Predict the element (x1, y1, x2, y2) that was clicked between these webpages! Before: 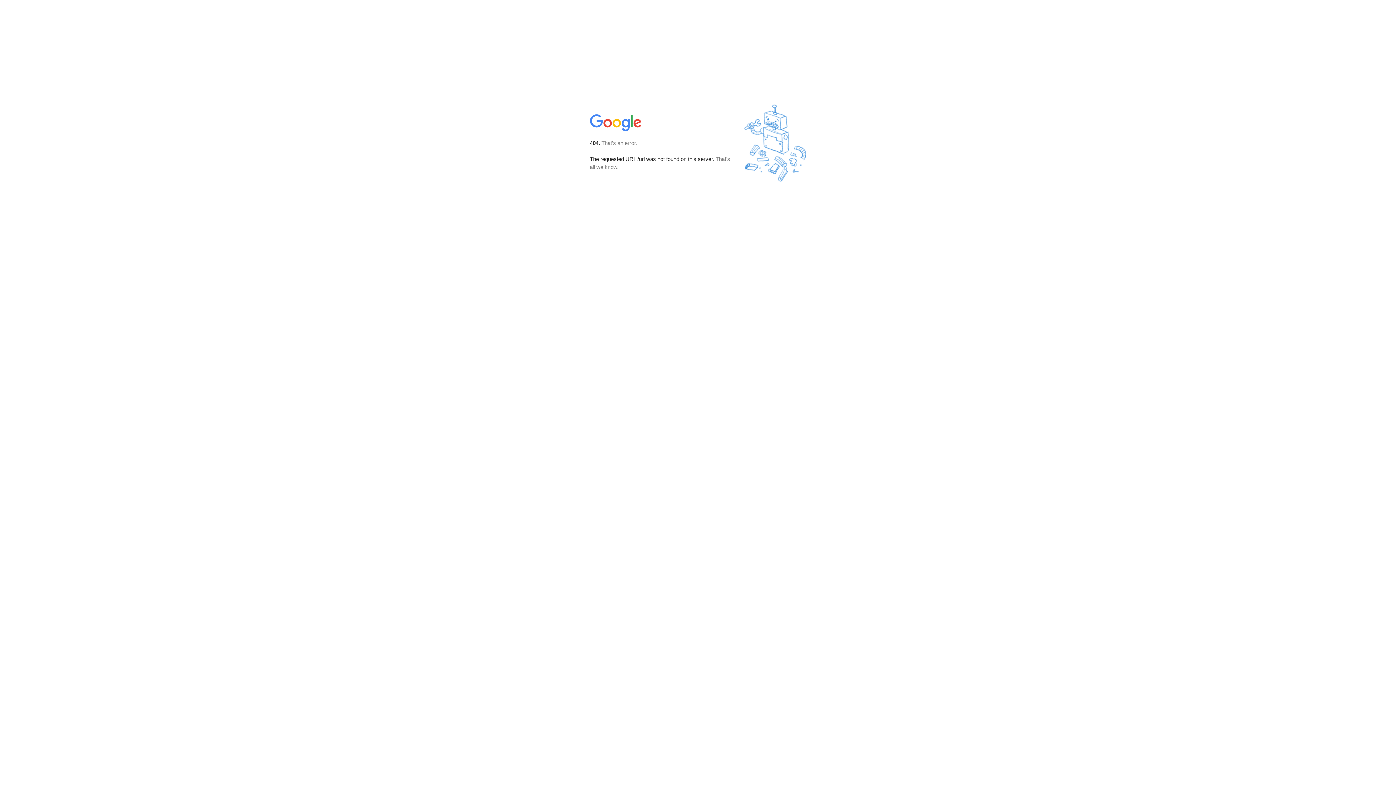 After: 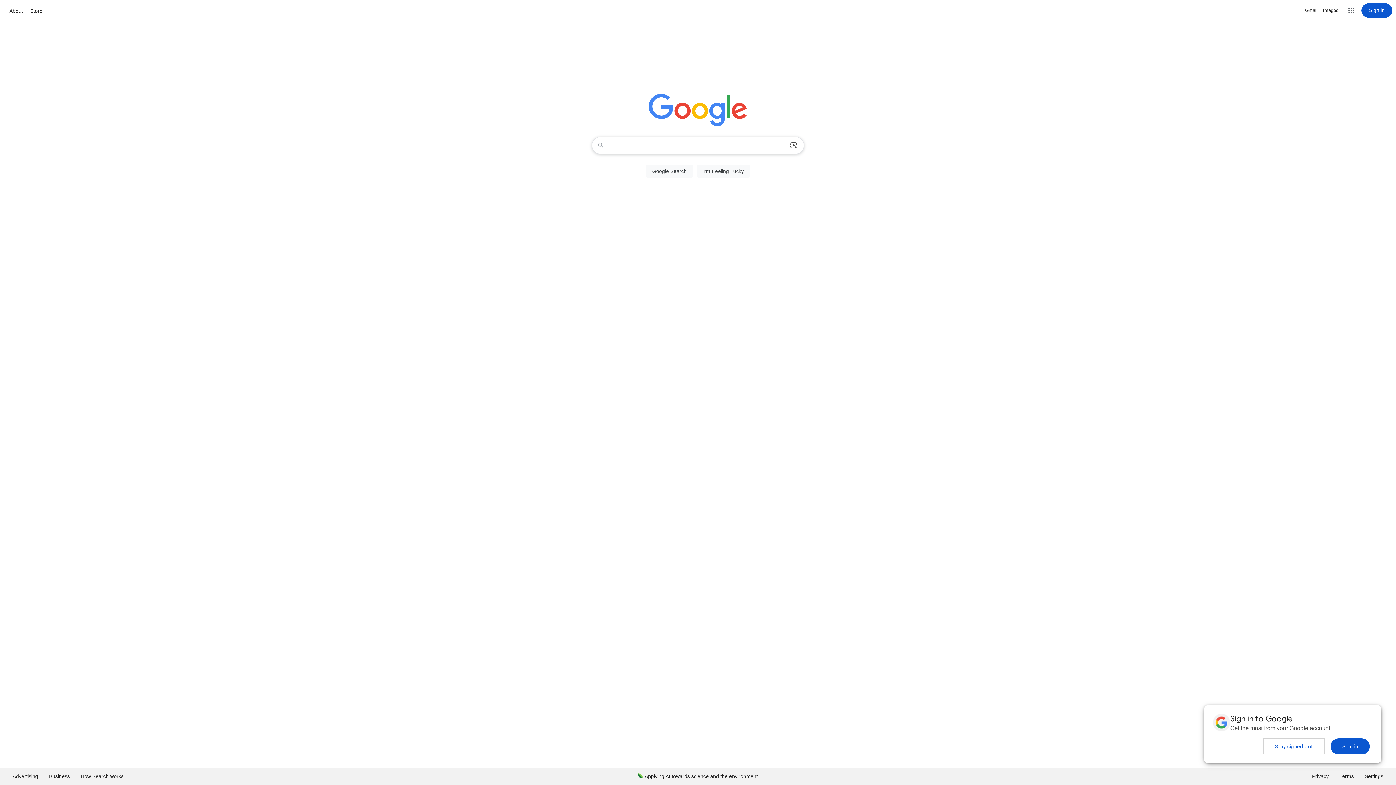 Action: bbox: (590, 127, 642, 134)